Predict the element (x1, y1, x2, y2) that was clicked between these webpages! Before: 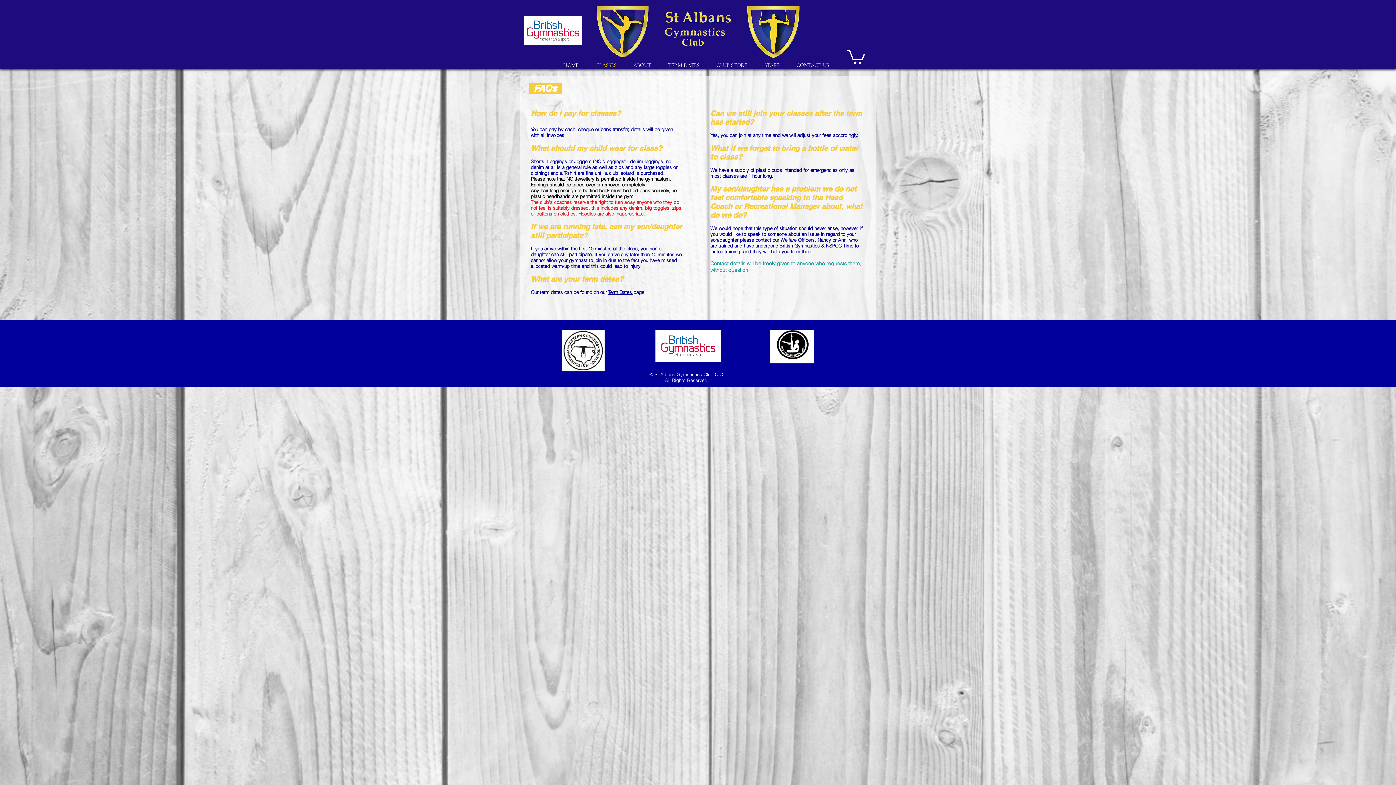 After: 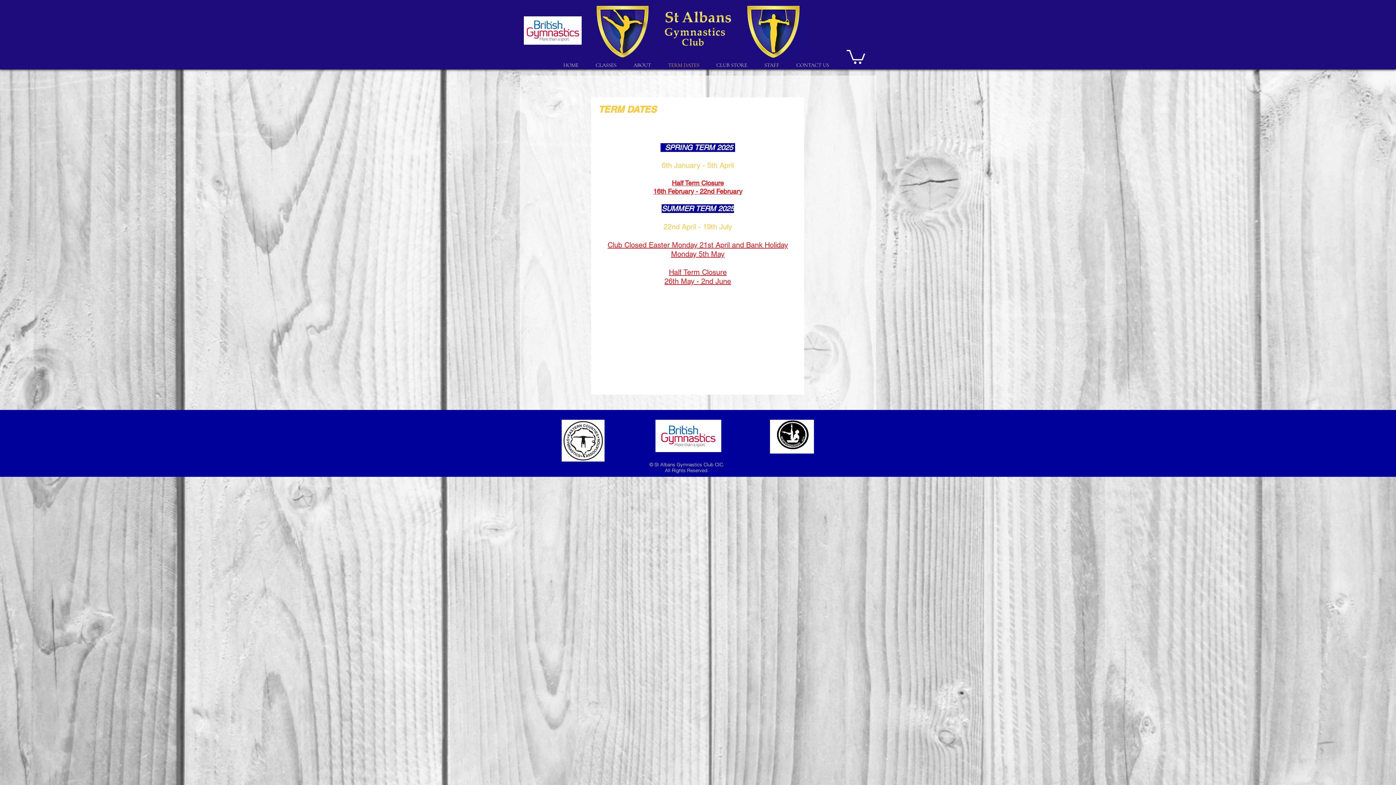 Action: label: TERM DATES bbox: (659, 60, 708, 69)